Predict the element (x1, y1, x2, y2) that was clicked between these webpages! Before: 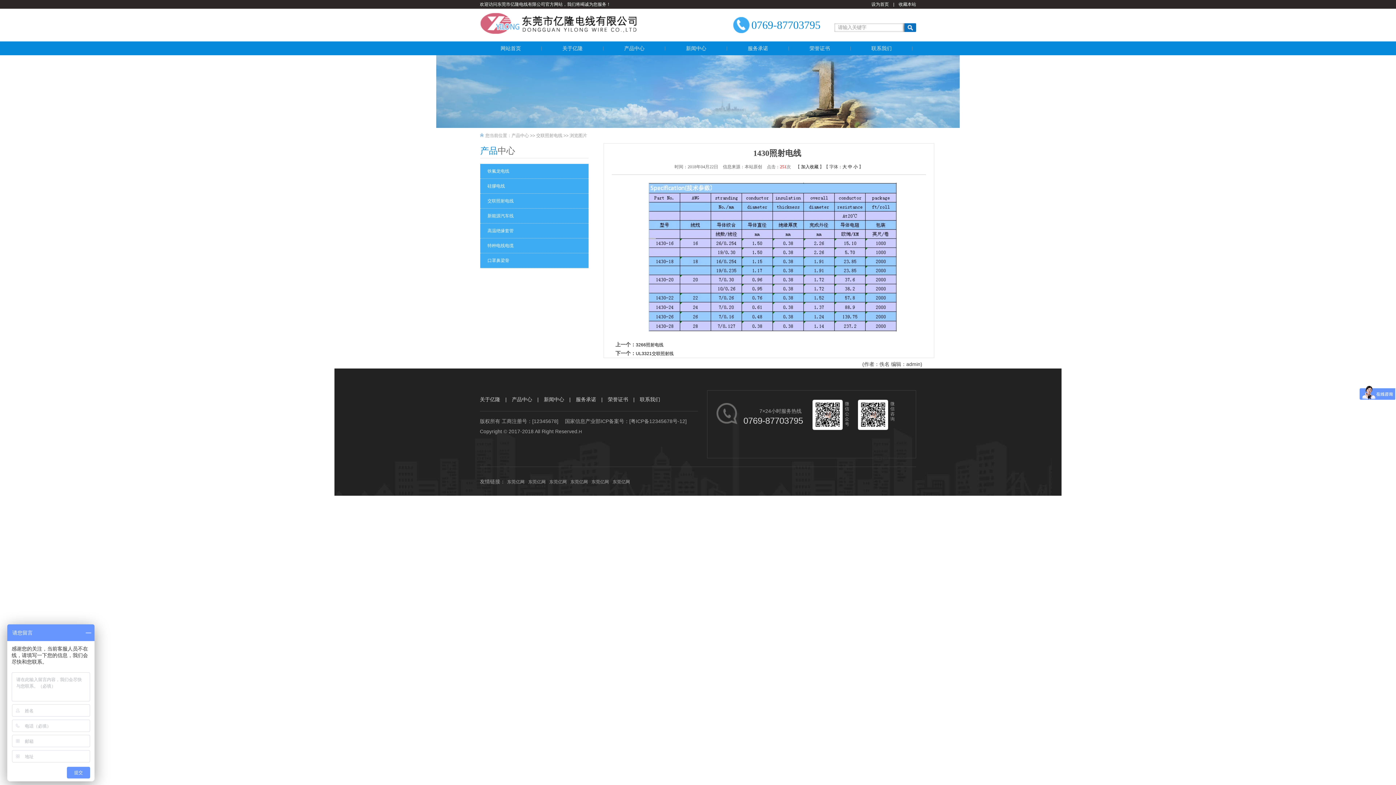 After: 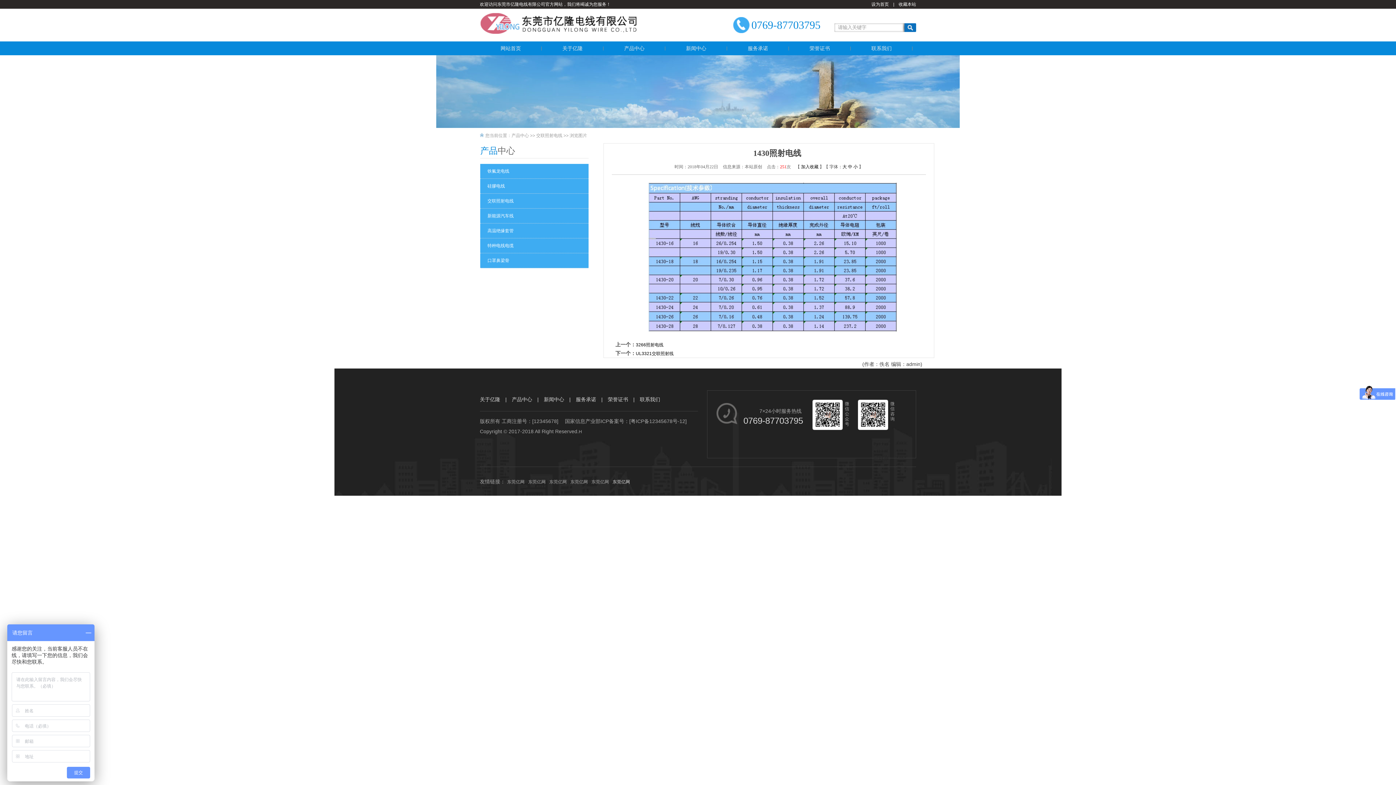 Action: label: 东莞亿网 bbox: (612, 479, 630, 484)